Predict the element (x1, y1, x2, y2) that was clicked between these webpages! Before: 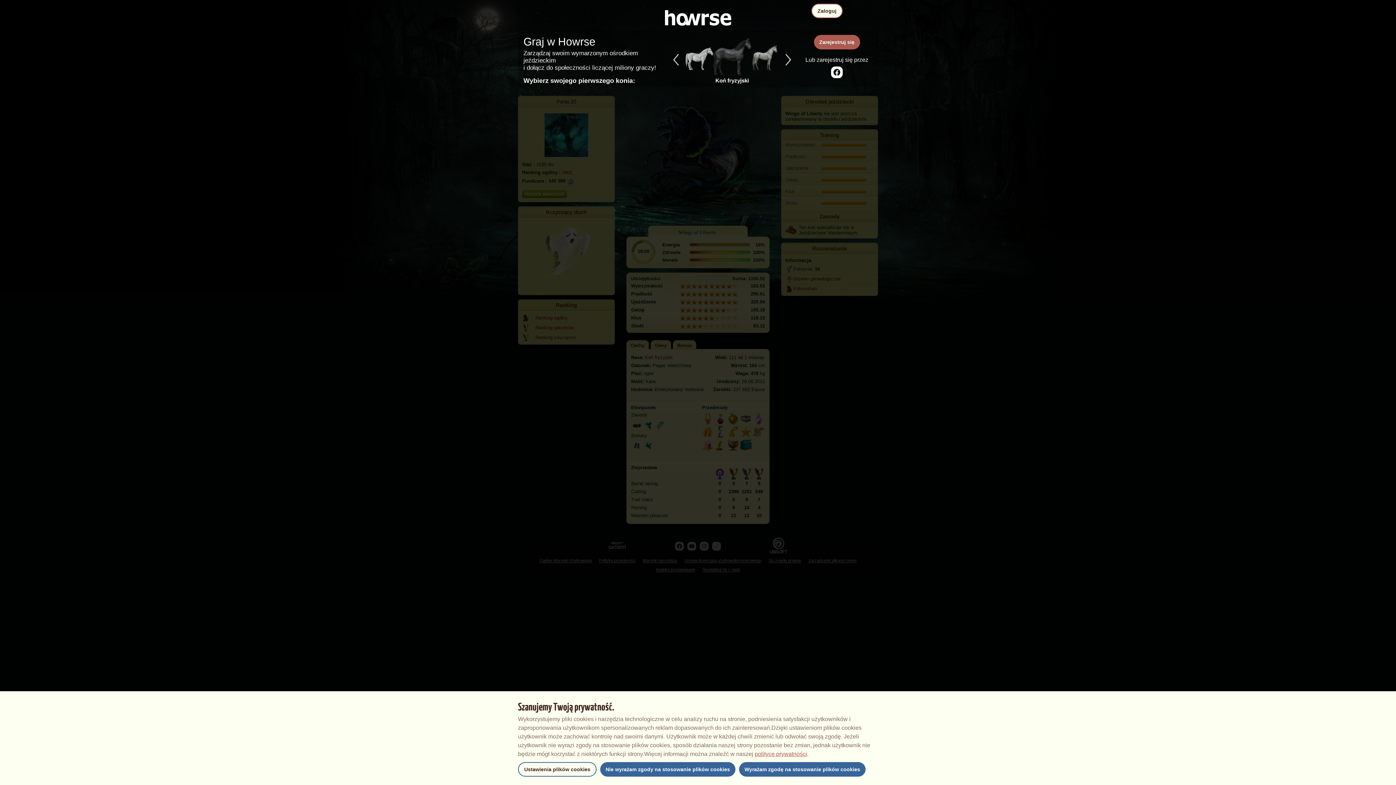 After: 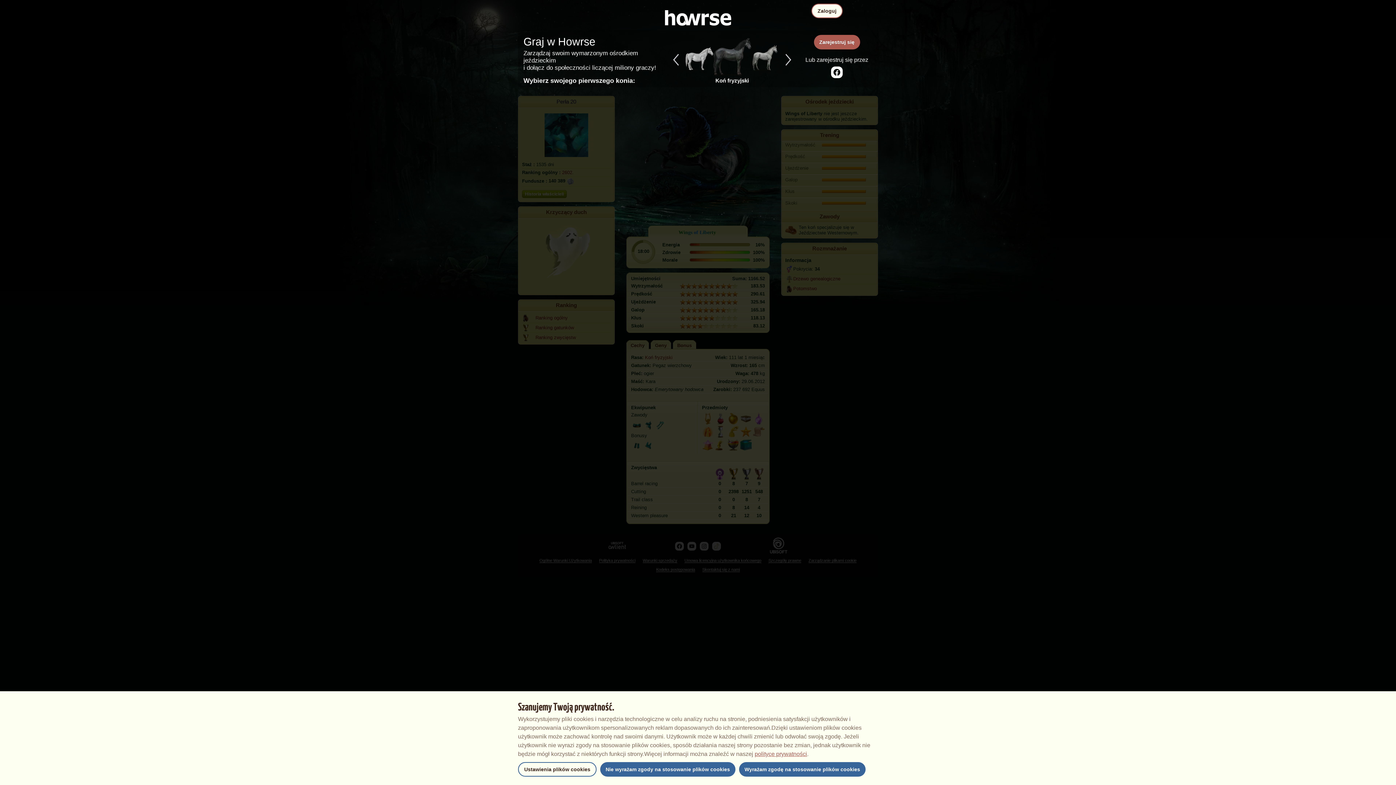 Action: bbox: (831, 66, 842, 82)